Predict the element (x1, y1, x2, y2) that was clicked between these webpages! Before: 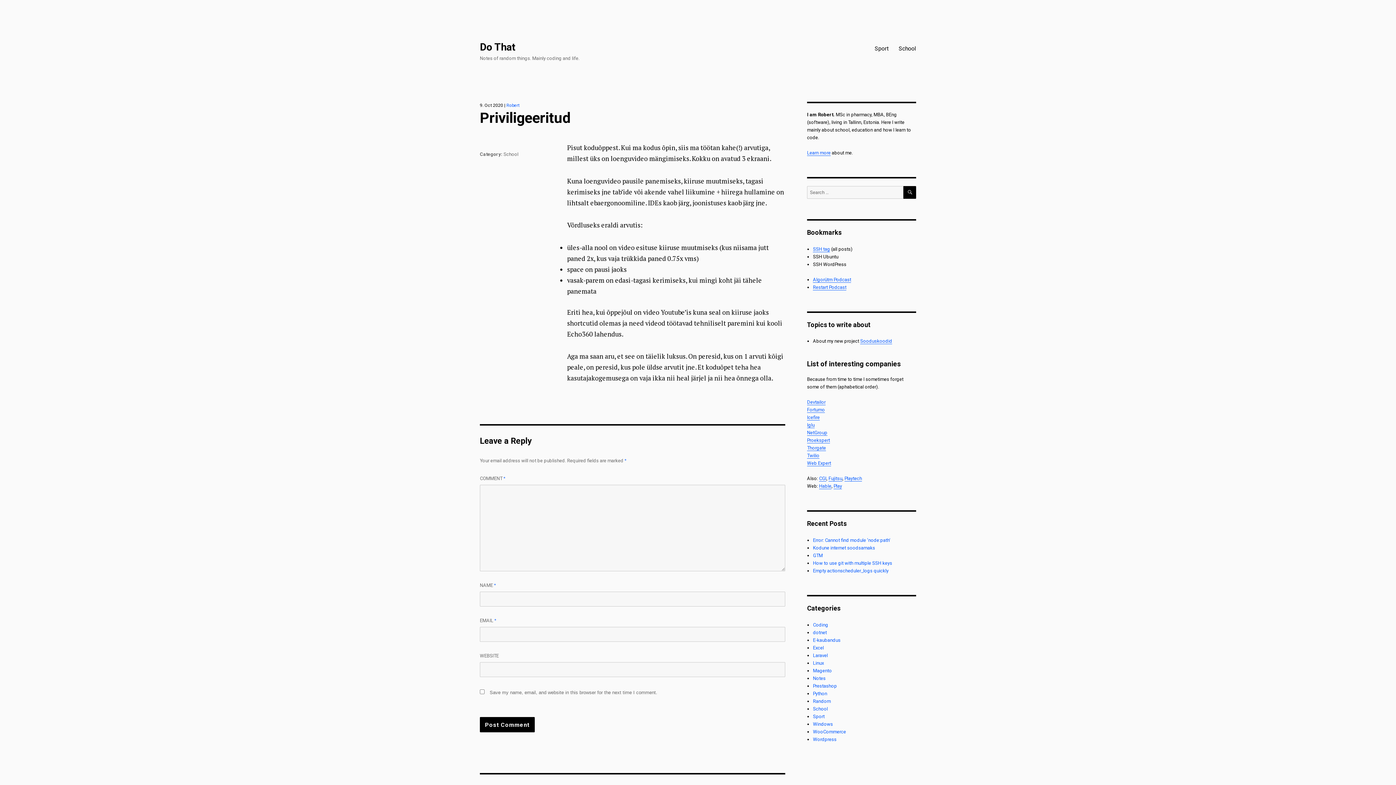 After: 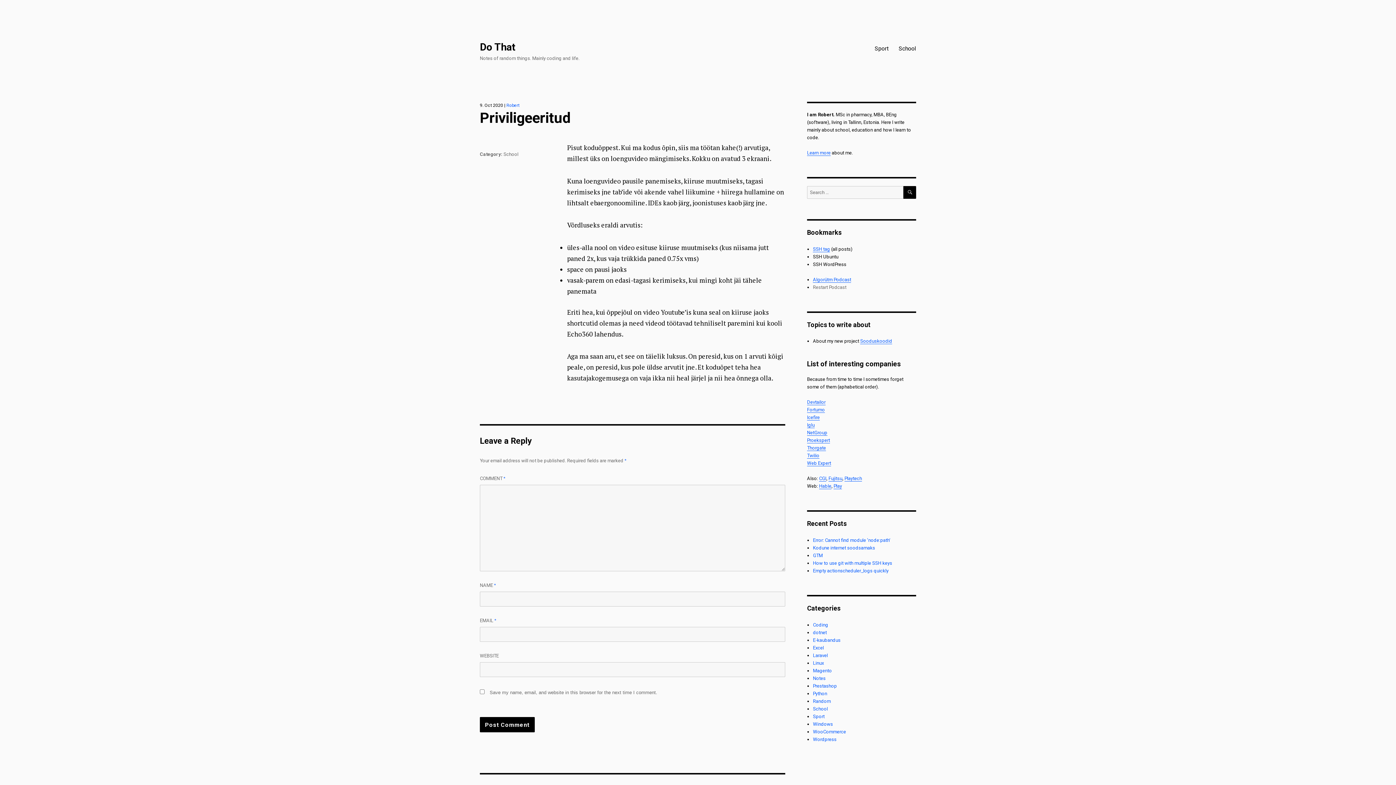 Action: bbox: (813, 284, 846, 290) label: Restart Podcast